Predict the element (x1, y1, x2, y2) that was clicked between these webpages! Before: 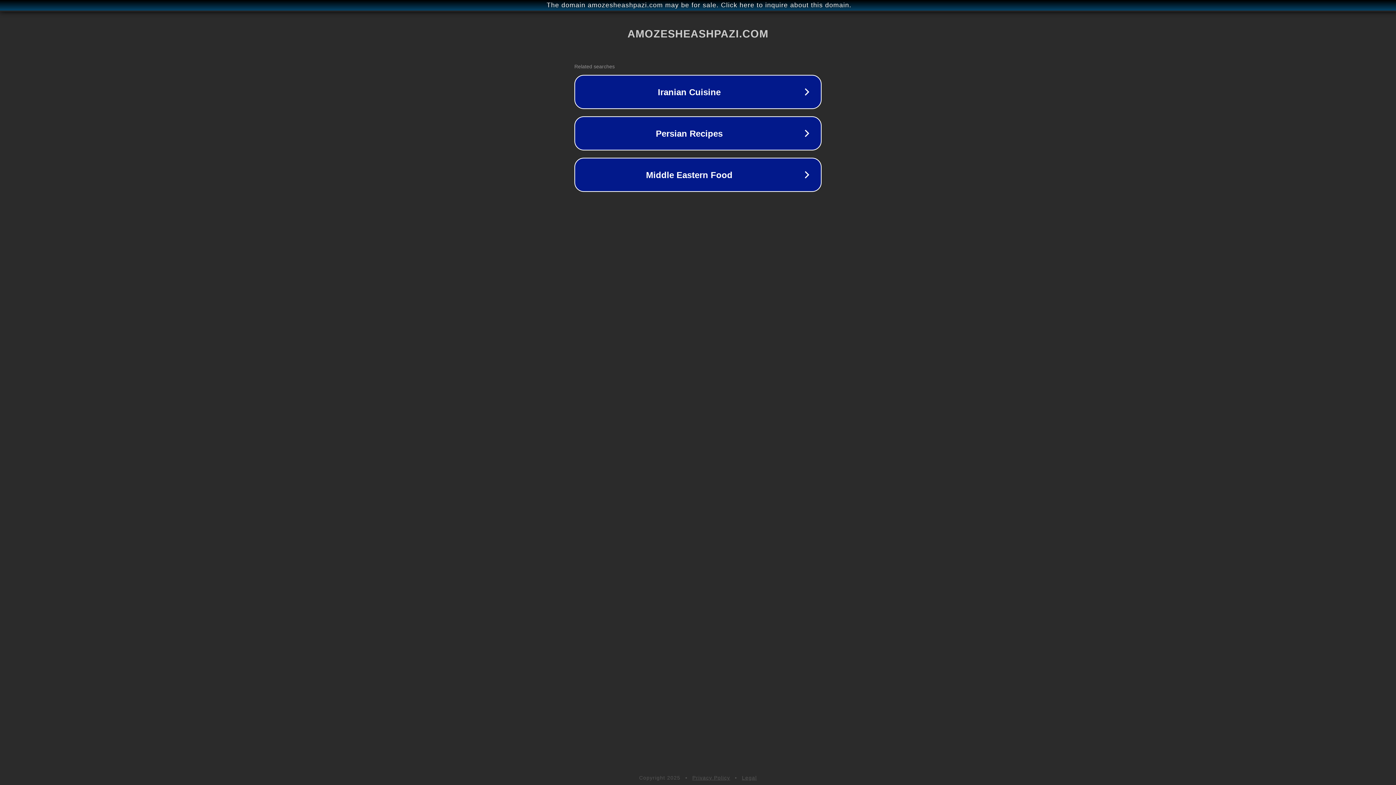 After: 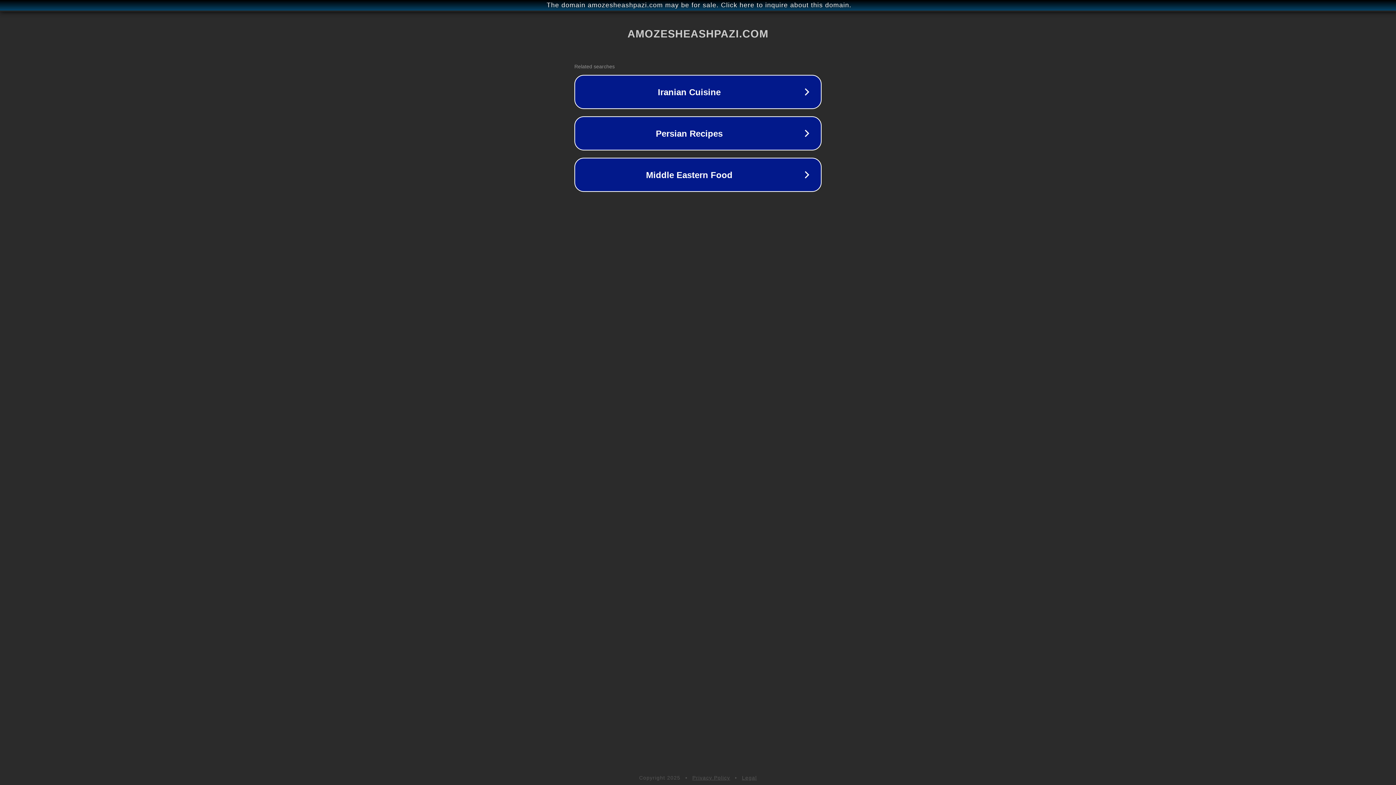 Action: label: Privacy Policy bbox: (692, 775, 730, 781)